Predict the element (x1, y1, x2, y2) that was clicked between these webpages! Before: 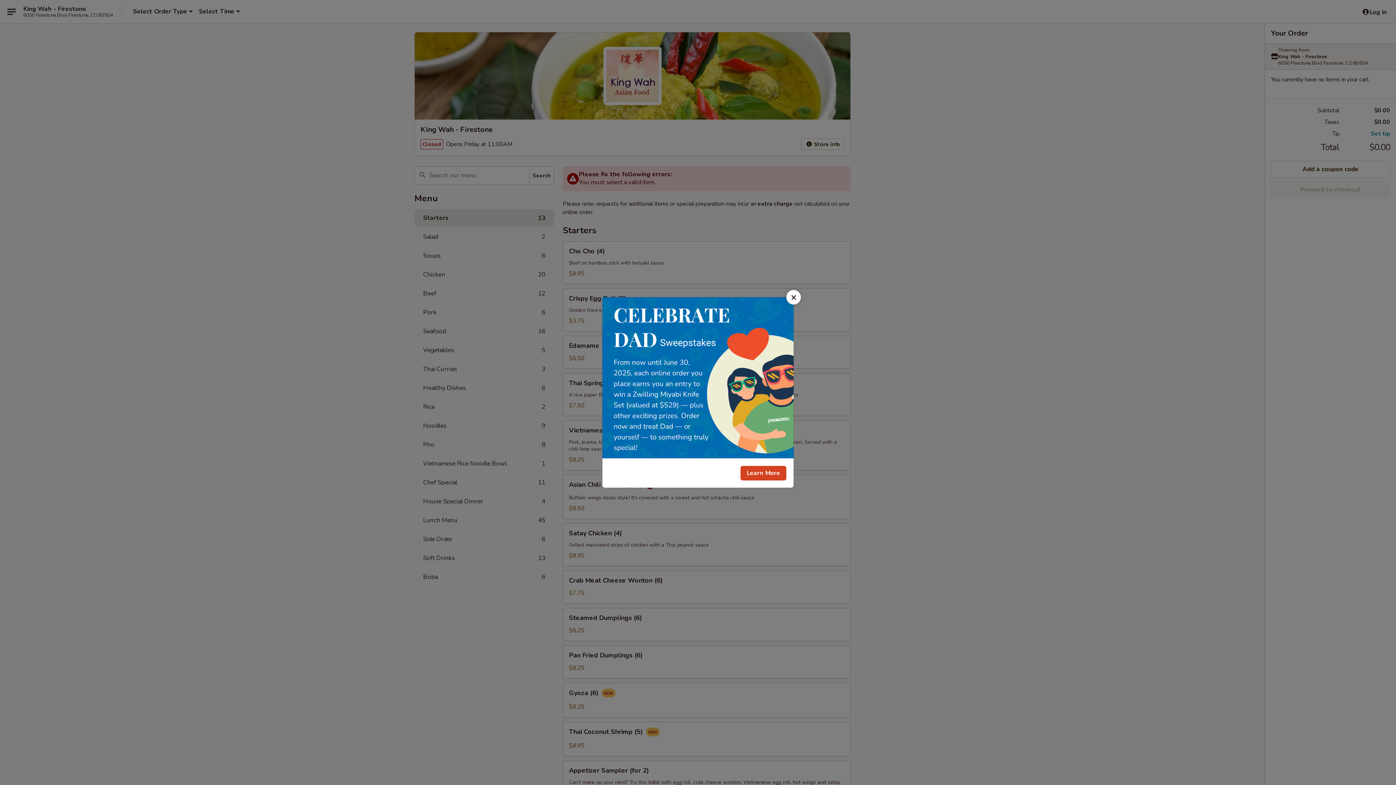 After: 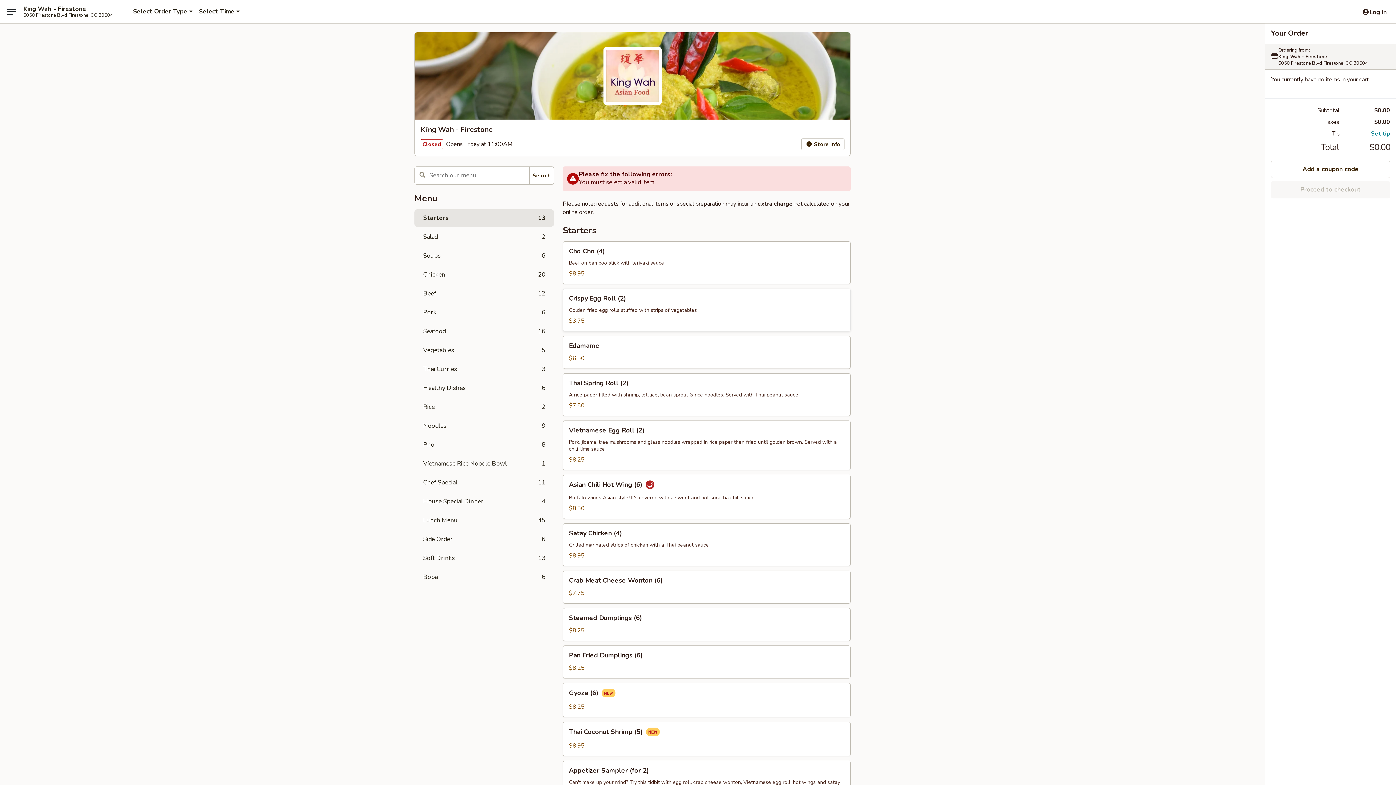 Action: bbox: (786, 290, 801, 304) label: Close